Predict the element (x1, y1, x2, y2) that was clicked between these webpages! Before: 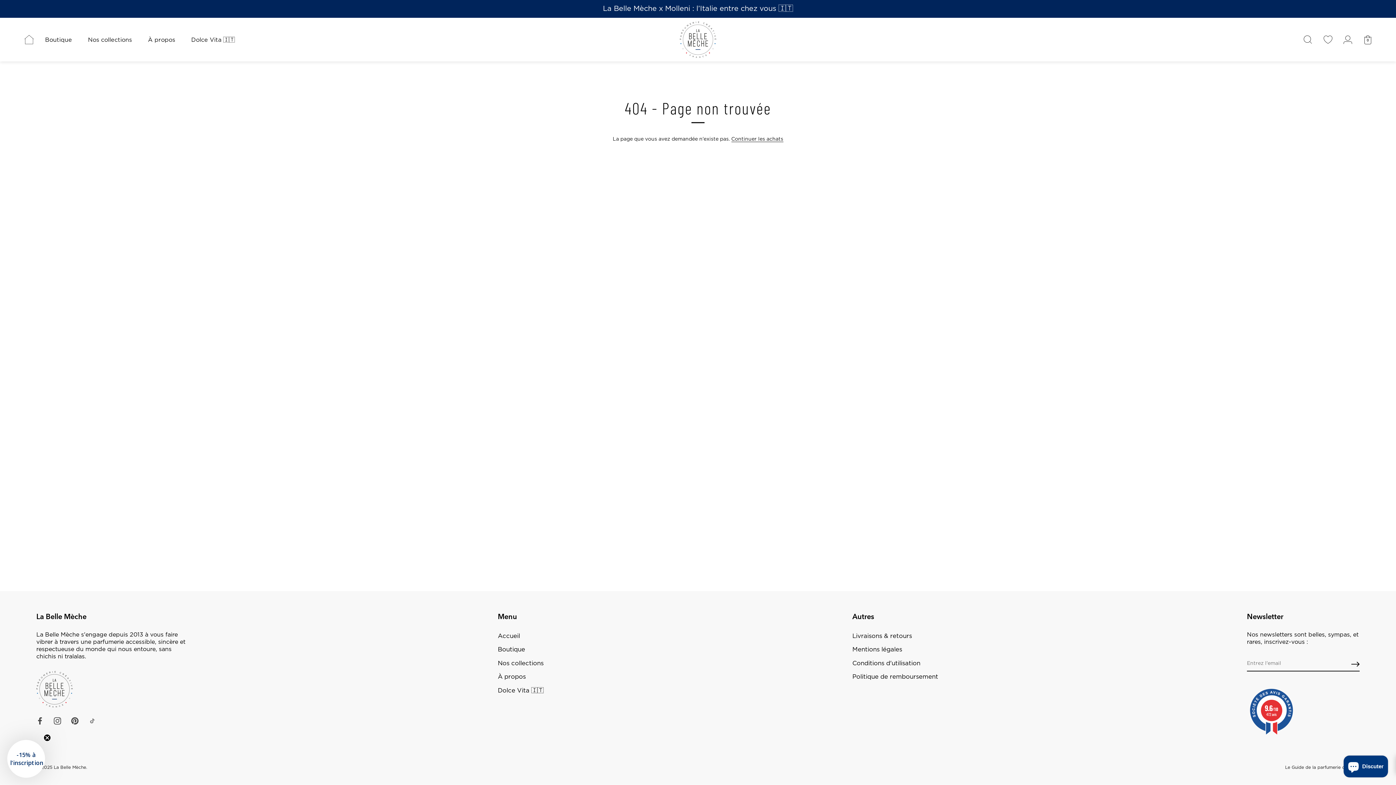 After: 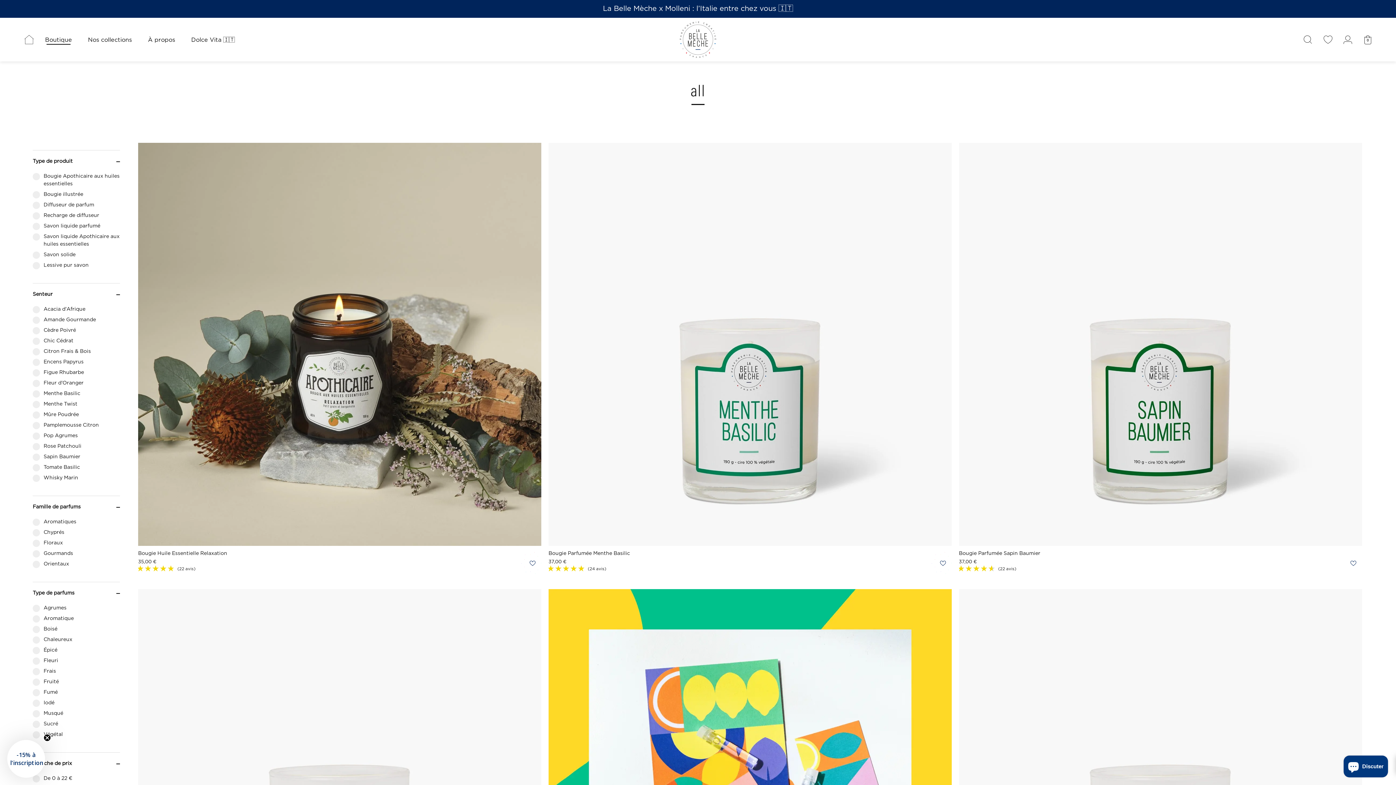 Action: bbox: (497, 647, 525, 653) label: Boutique